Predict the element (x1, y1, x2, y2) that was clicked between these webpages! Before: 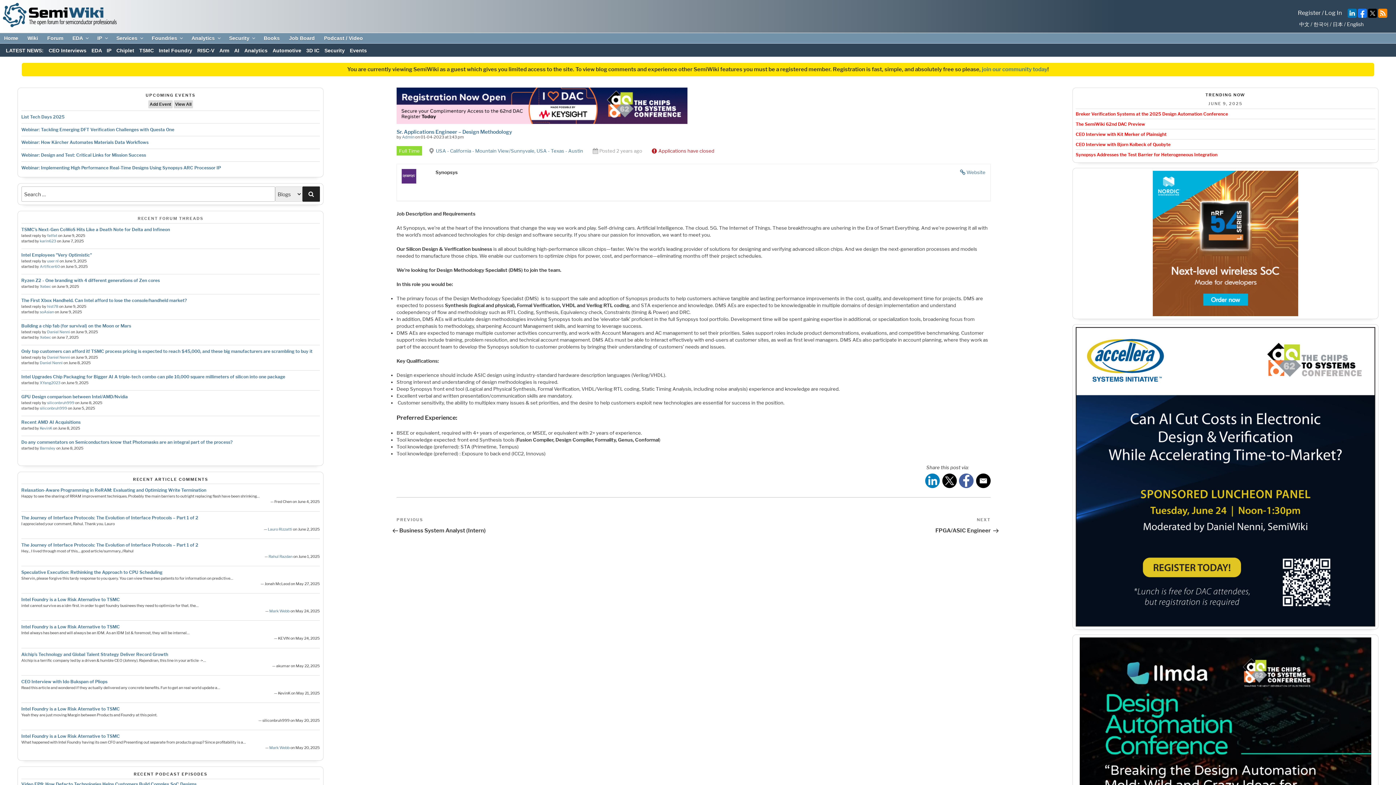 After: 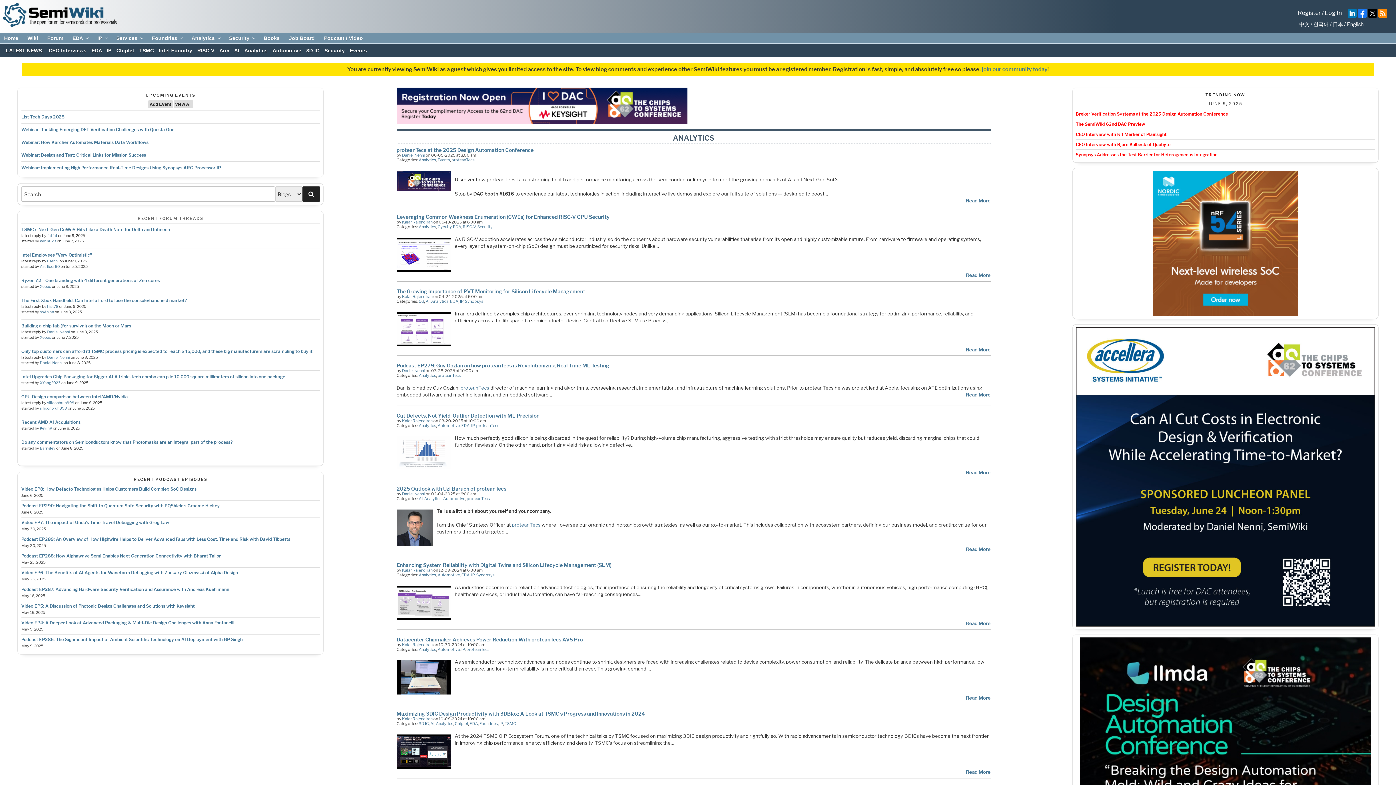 Action: bbox: (244, 47, 267, 53) label: Analytics